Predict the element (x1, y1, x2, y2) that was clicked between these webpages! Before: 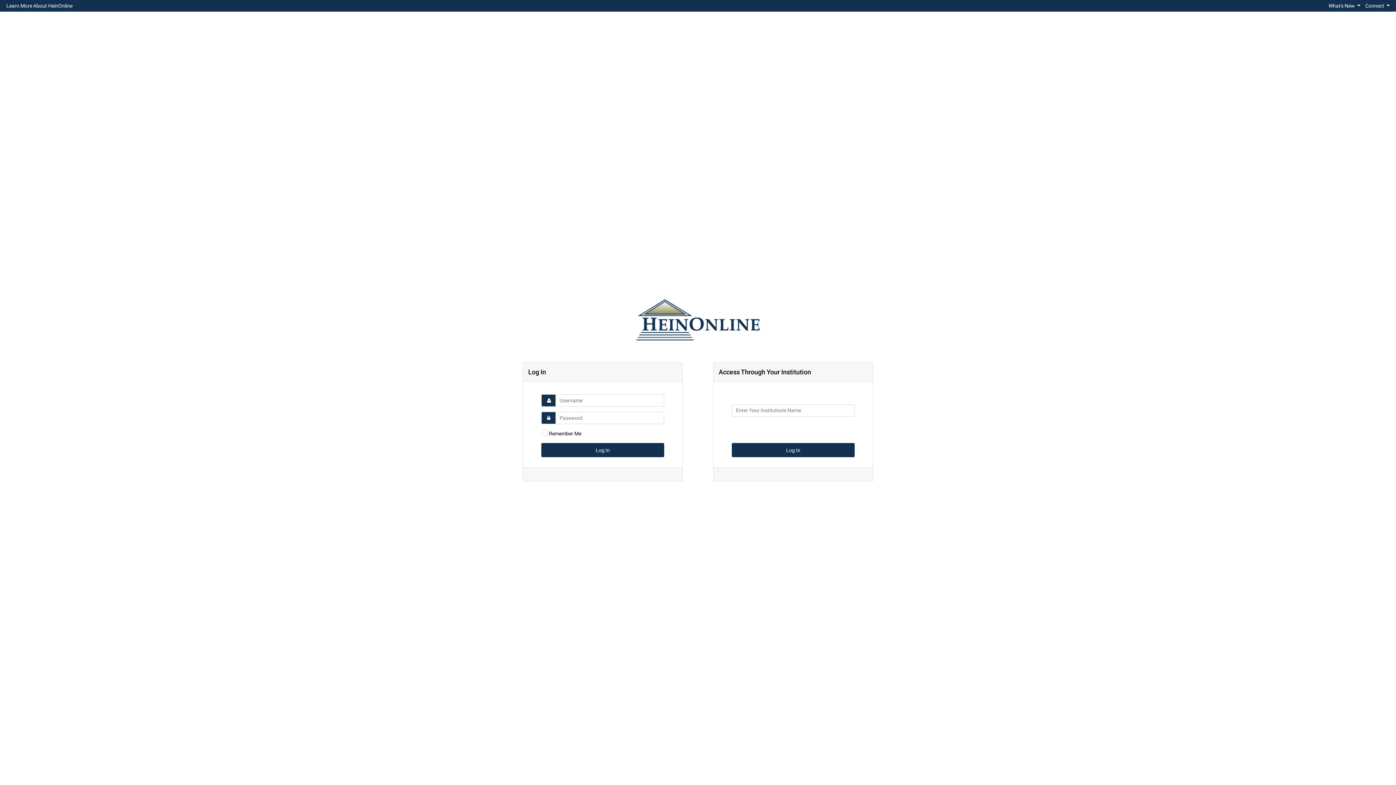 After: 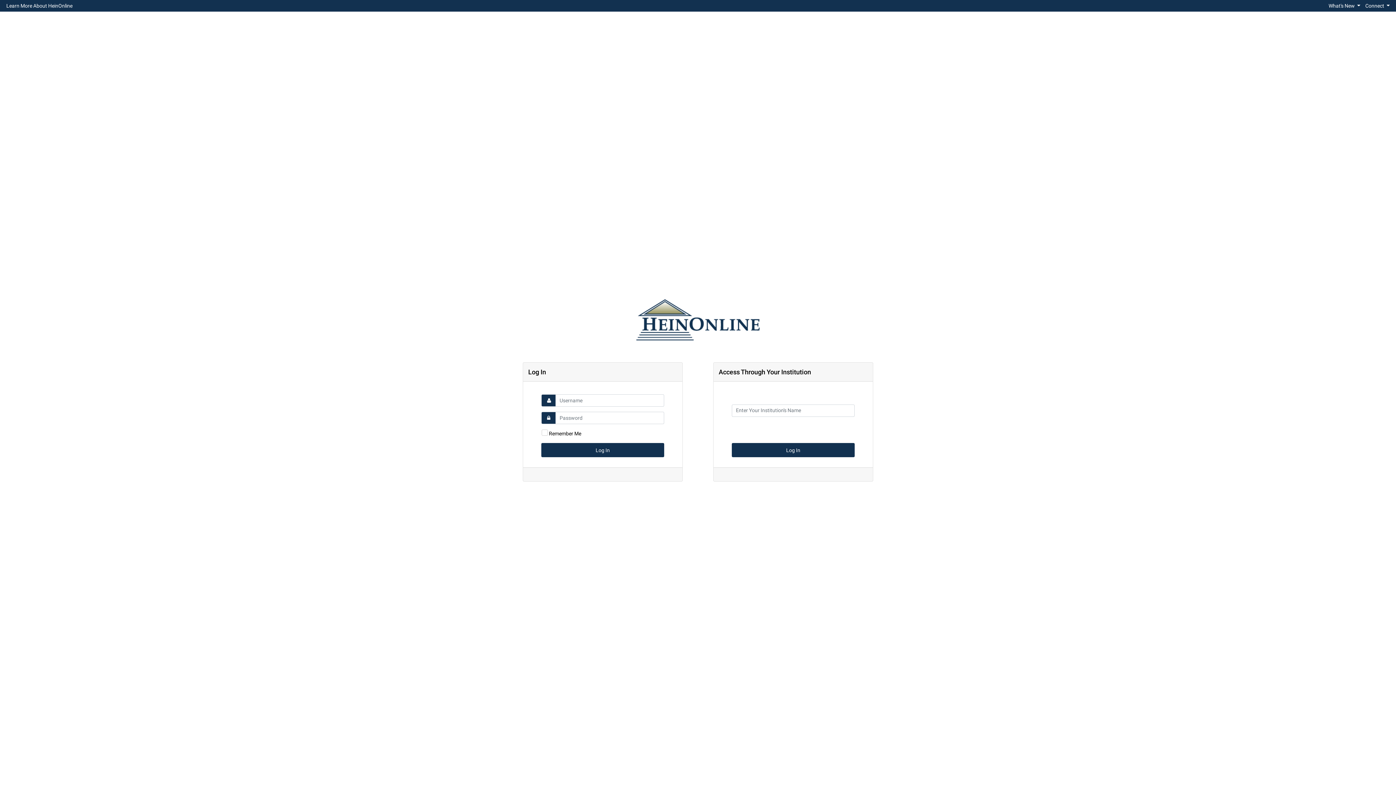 Action: bbox: (3, 1, 75, 10) label: Learn More About HeinOnline